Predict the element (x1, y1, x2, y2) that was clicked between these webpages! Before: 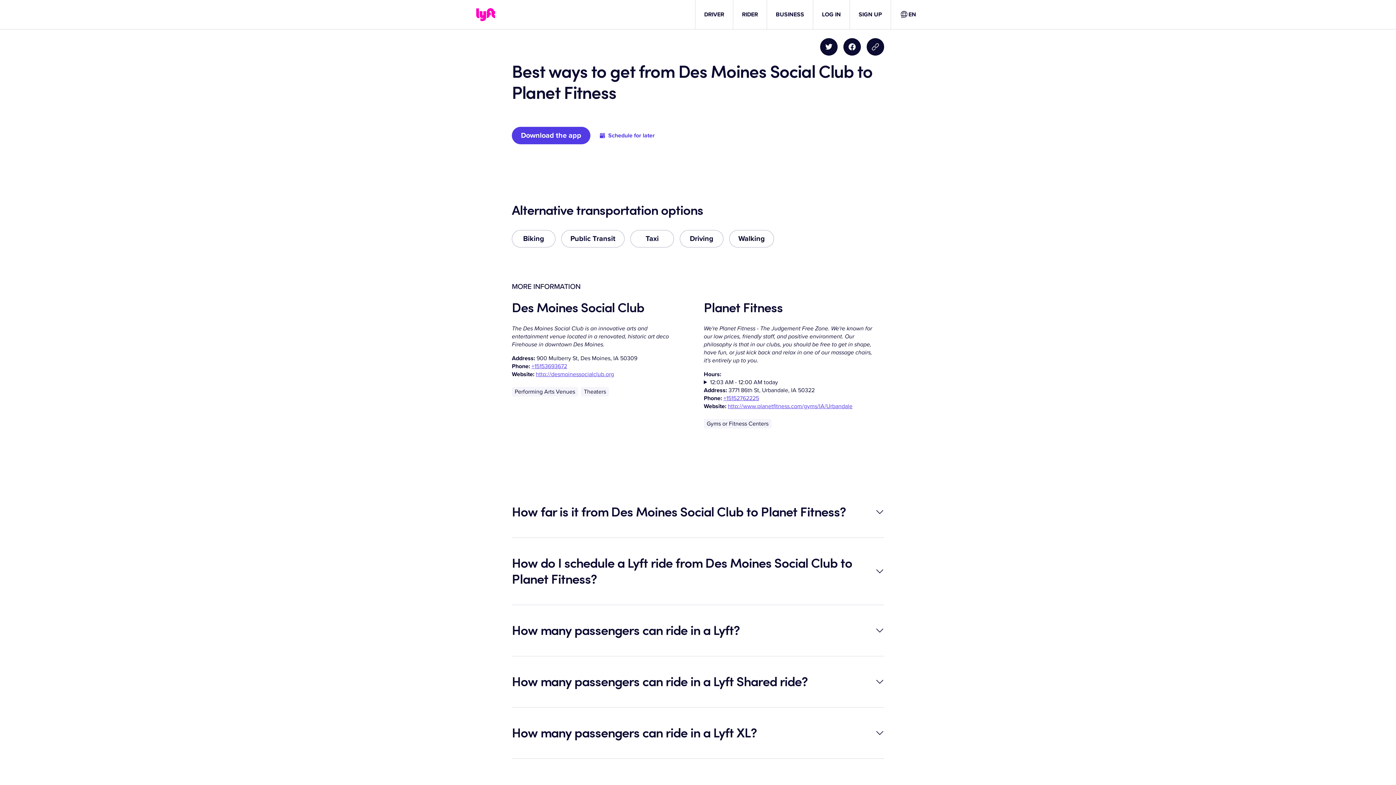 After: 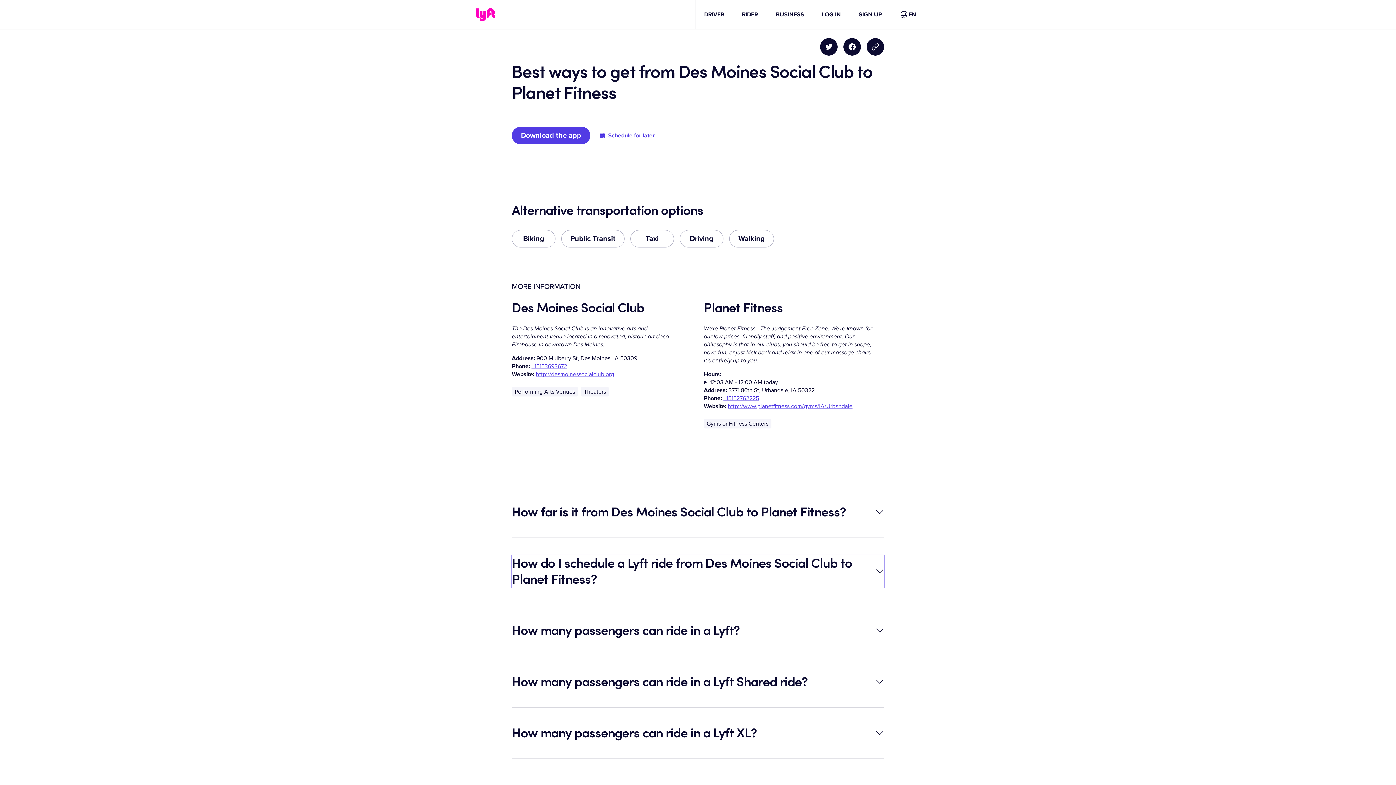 Action: label: How do I schedule a Lyft ride from Des Moines Social Club to Planet Fitness? bbox: (512, 555, 884, 587)